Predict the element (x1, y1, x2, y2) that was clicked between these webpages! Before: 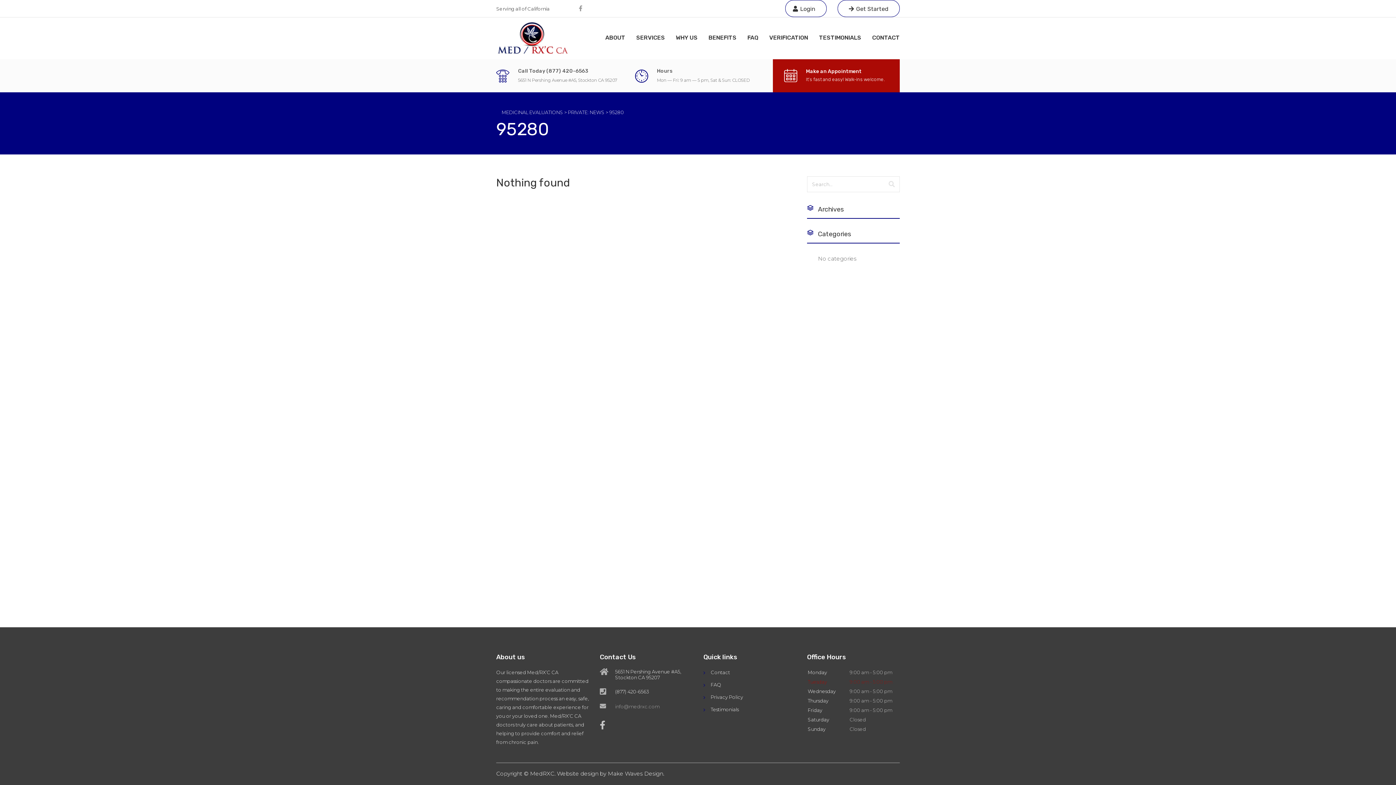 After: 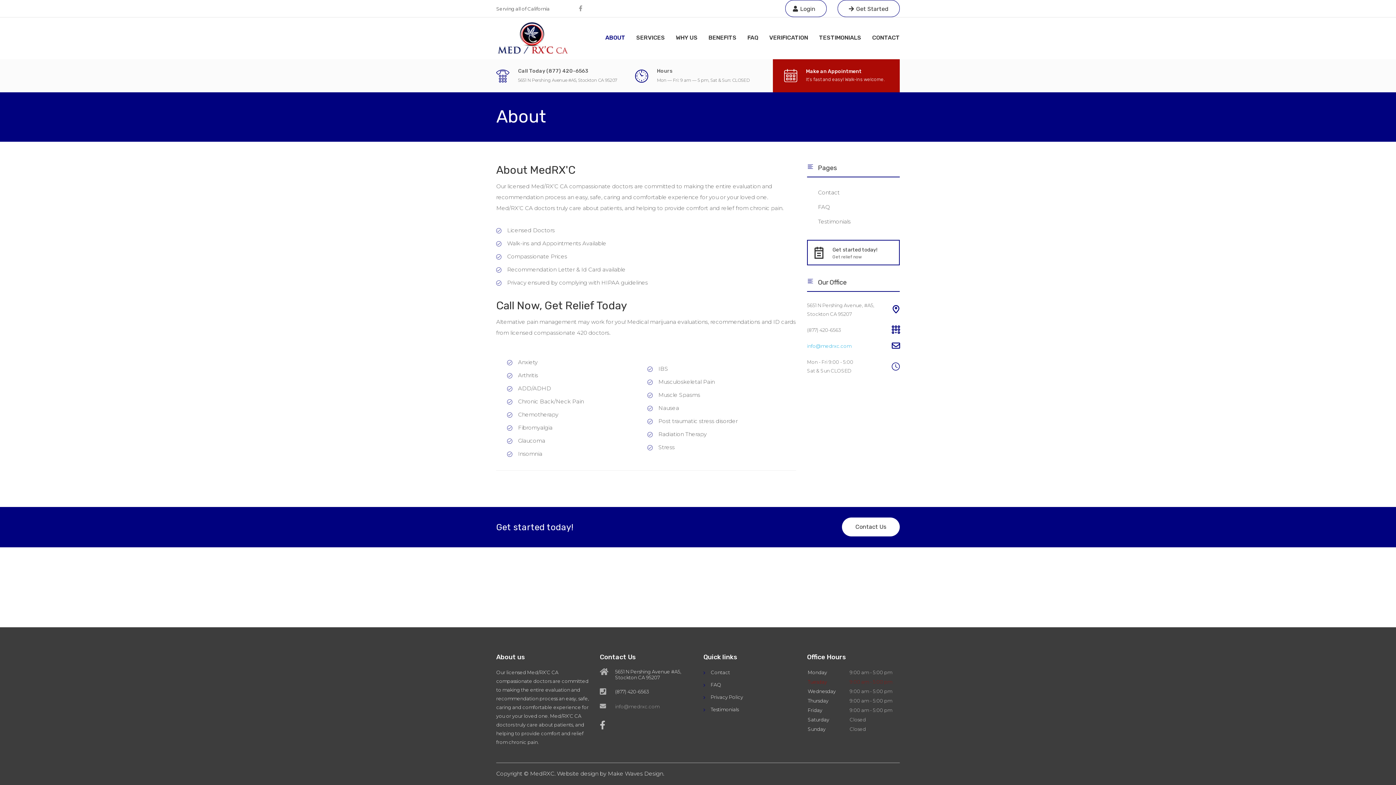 Action: bbox: (600, 32, 630, 43) label: ABOUT